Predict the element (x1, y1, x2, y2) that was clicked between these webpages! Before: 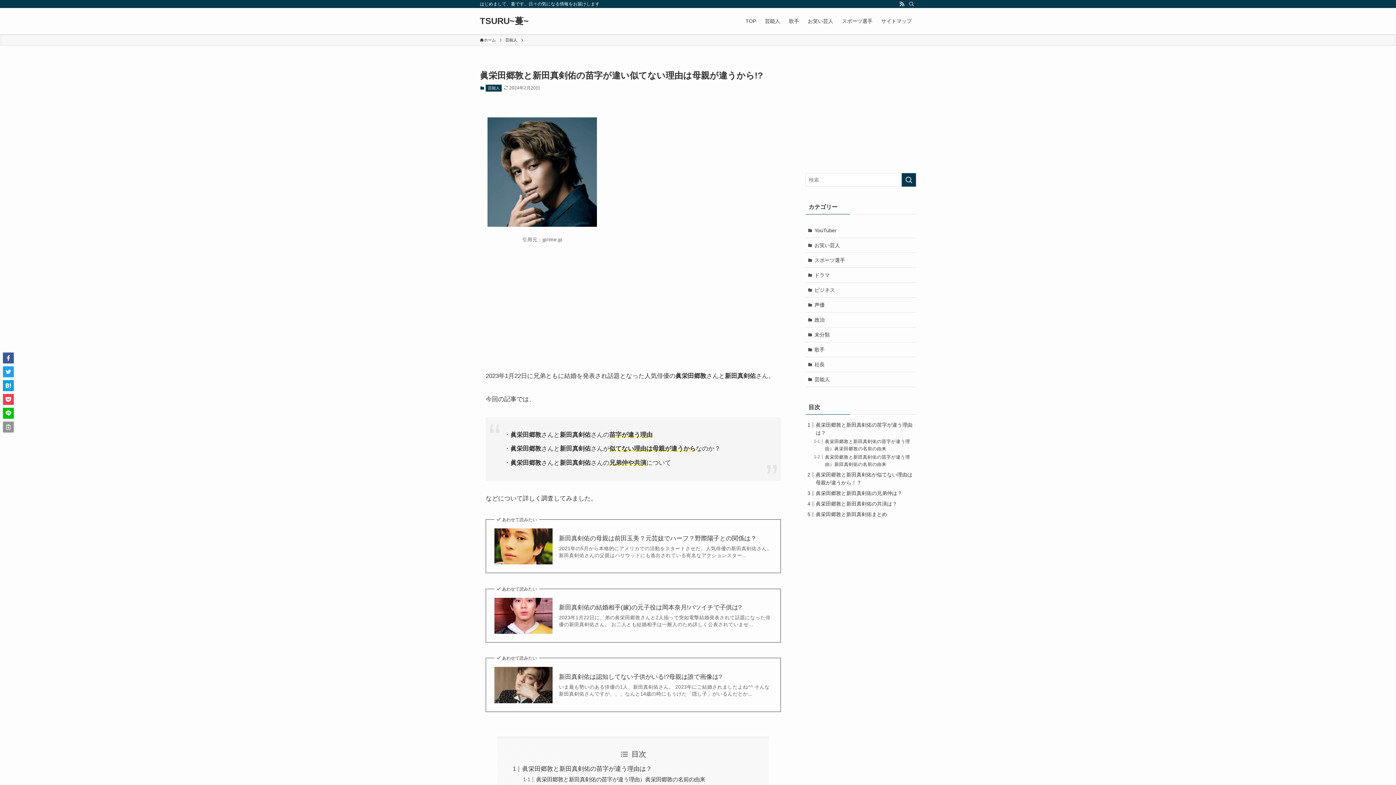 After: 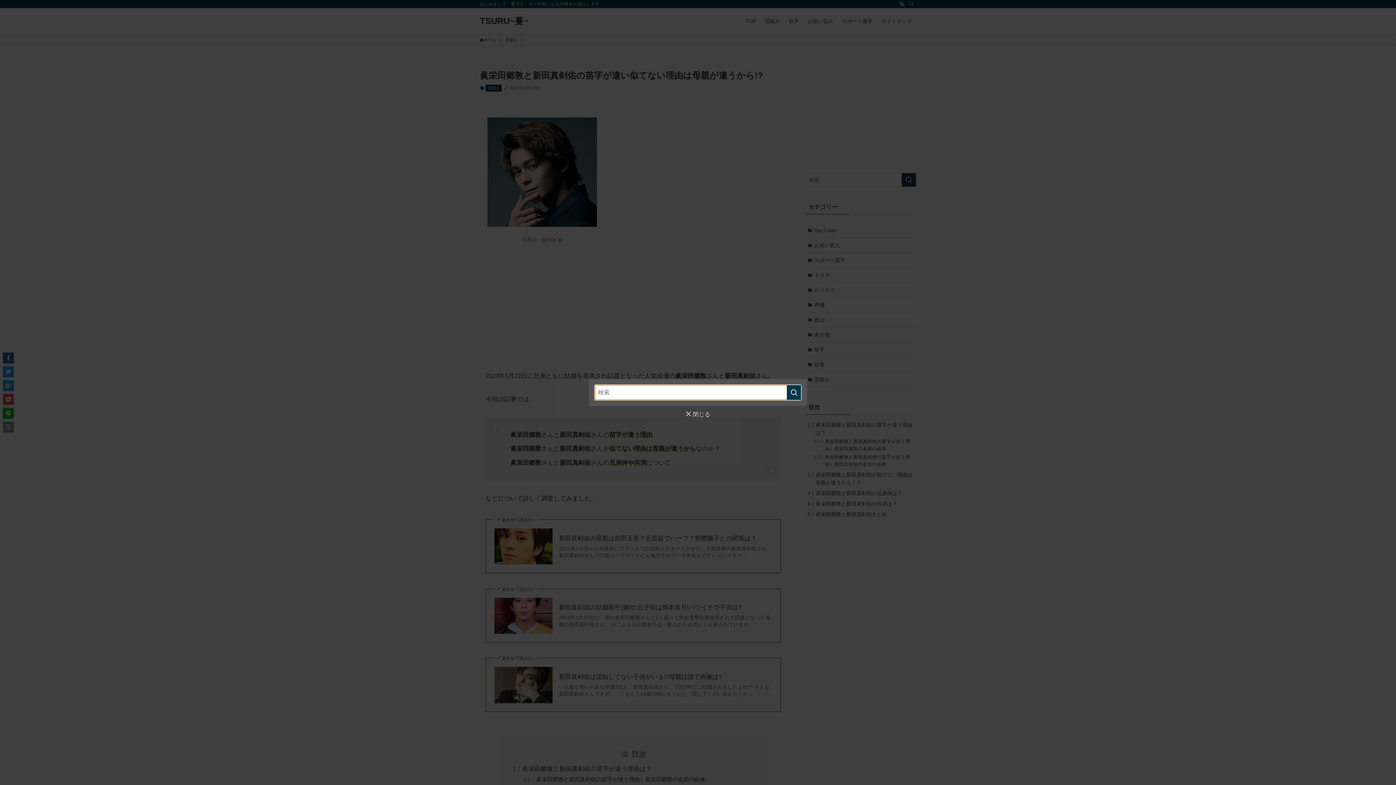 Action: label: 検索 bbox: (906, 0, 916, 8)